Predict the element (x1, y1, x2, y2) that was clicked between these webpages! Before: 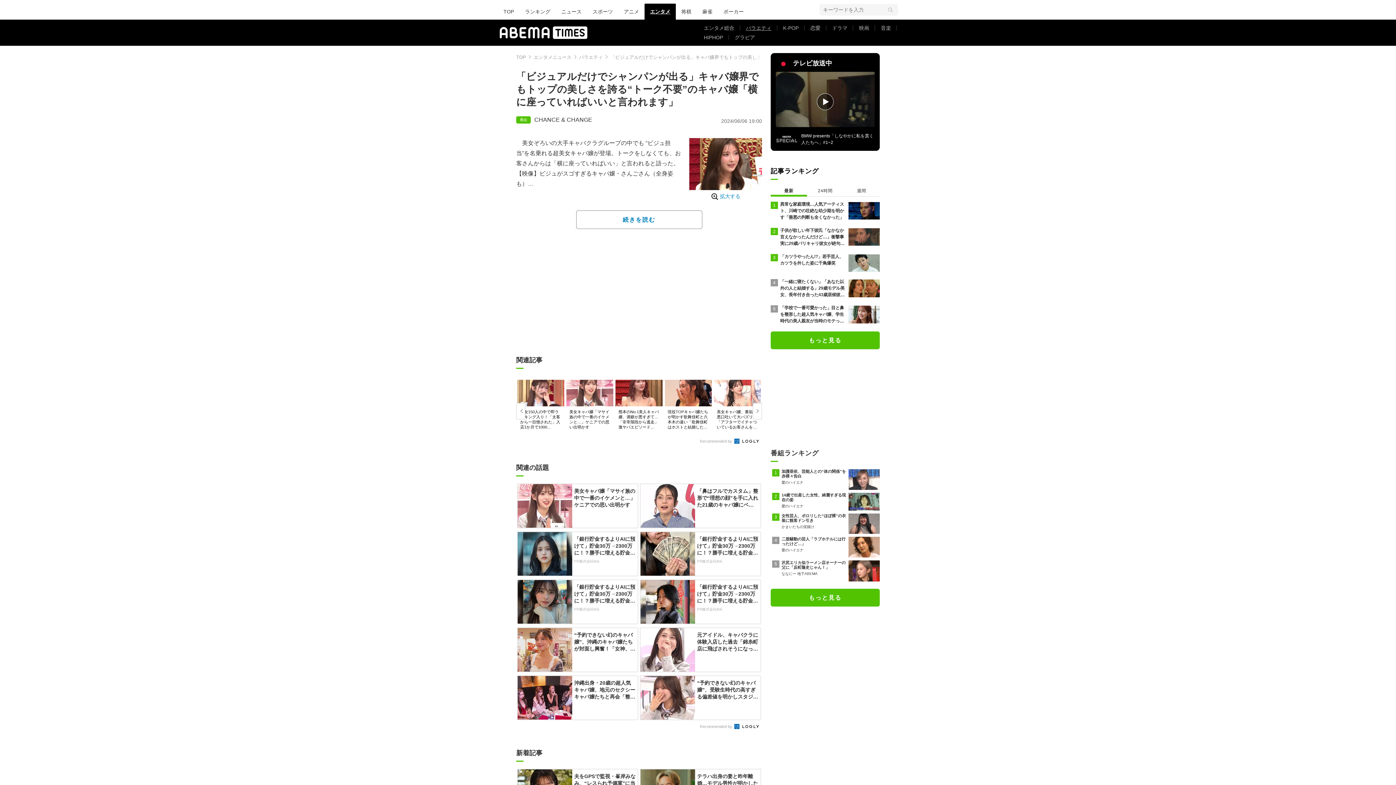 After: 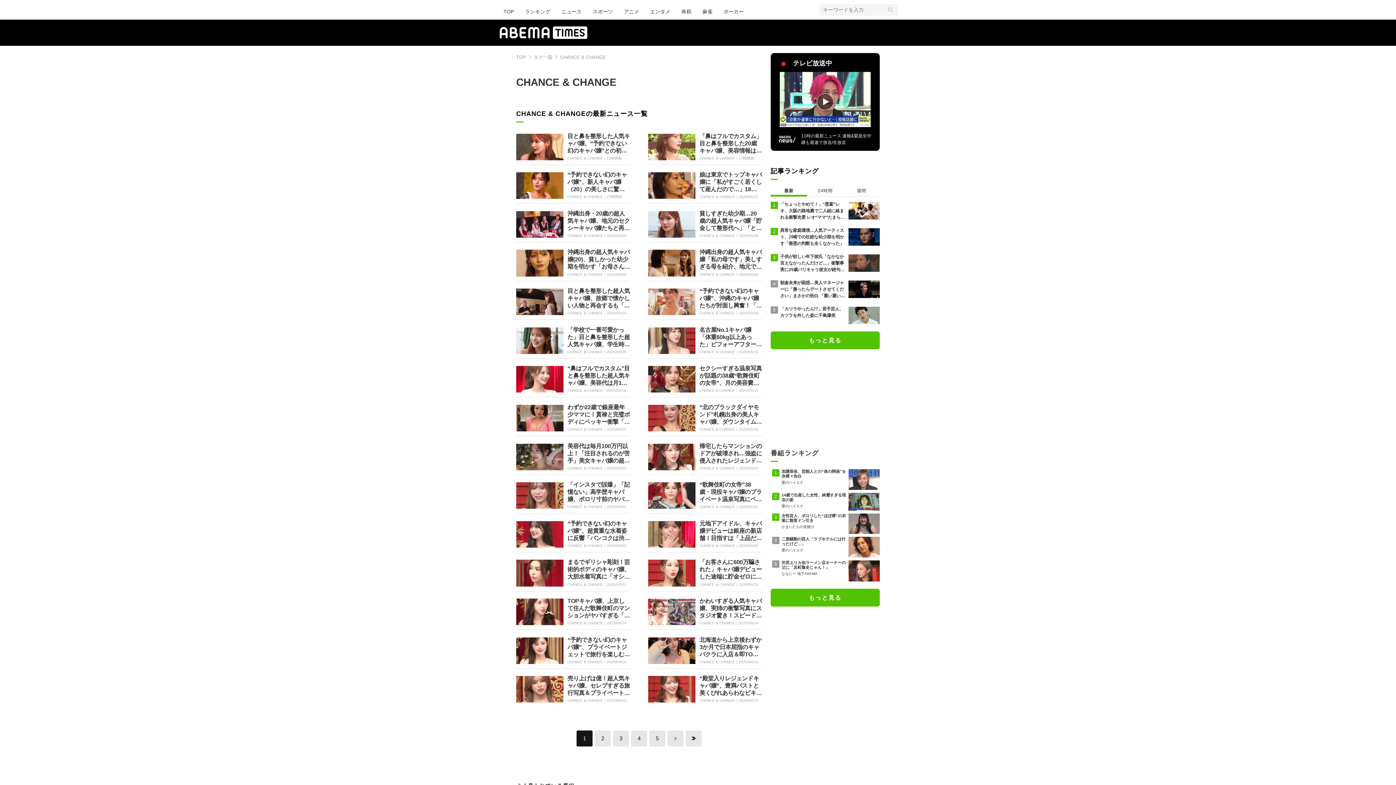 Action: label: CHANCE & CHANGE bbox: (534, 117, 592, 122)